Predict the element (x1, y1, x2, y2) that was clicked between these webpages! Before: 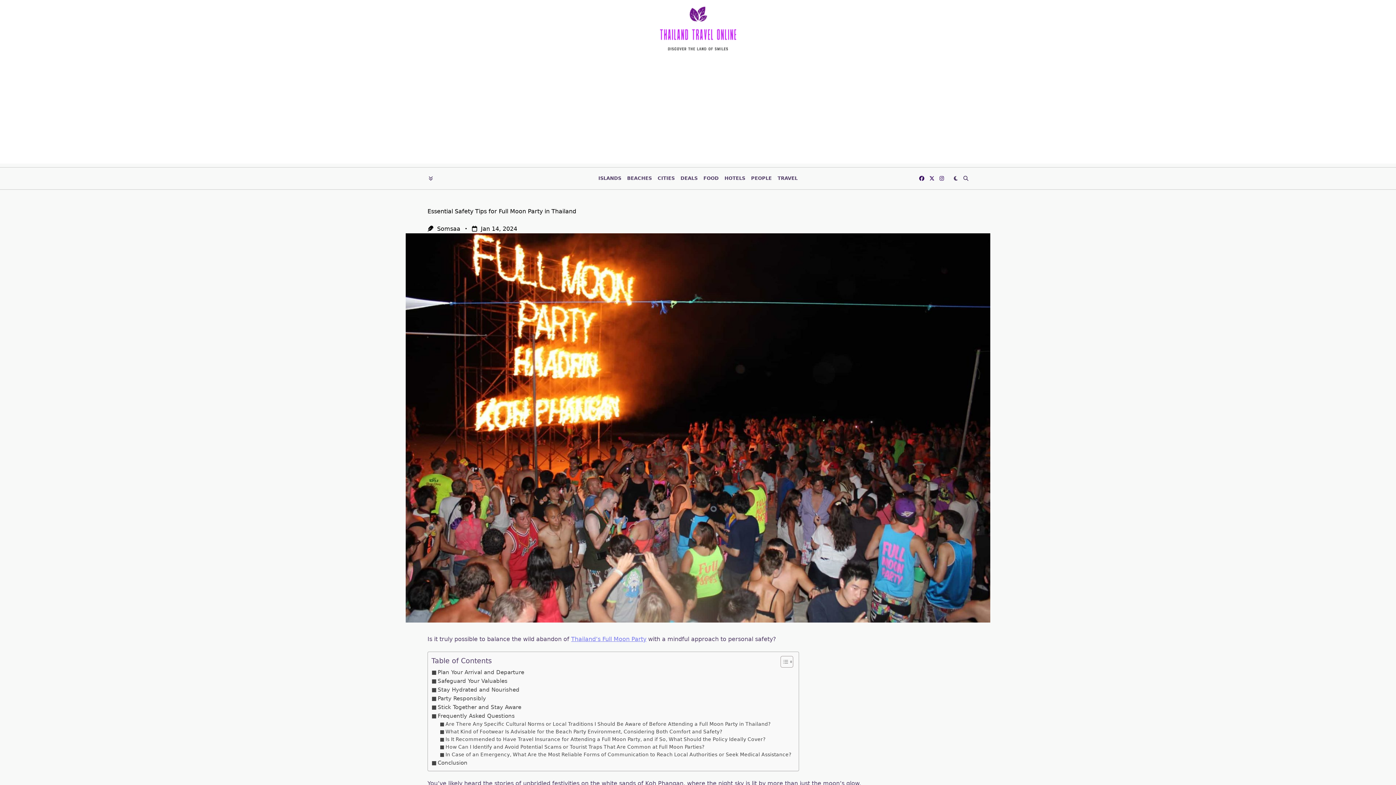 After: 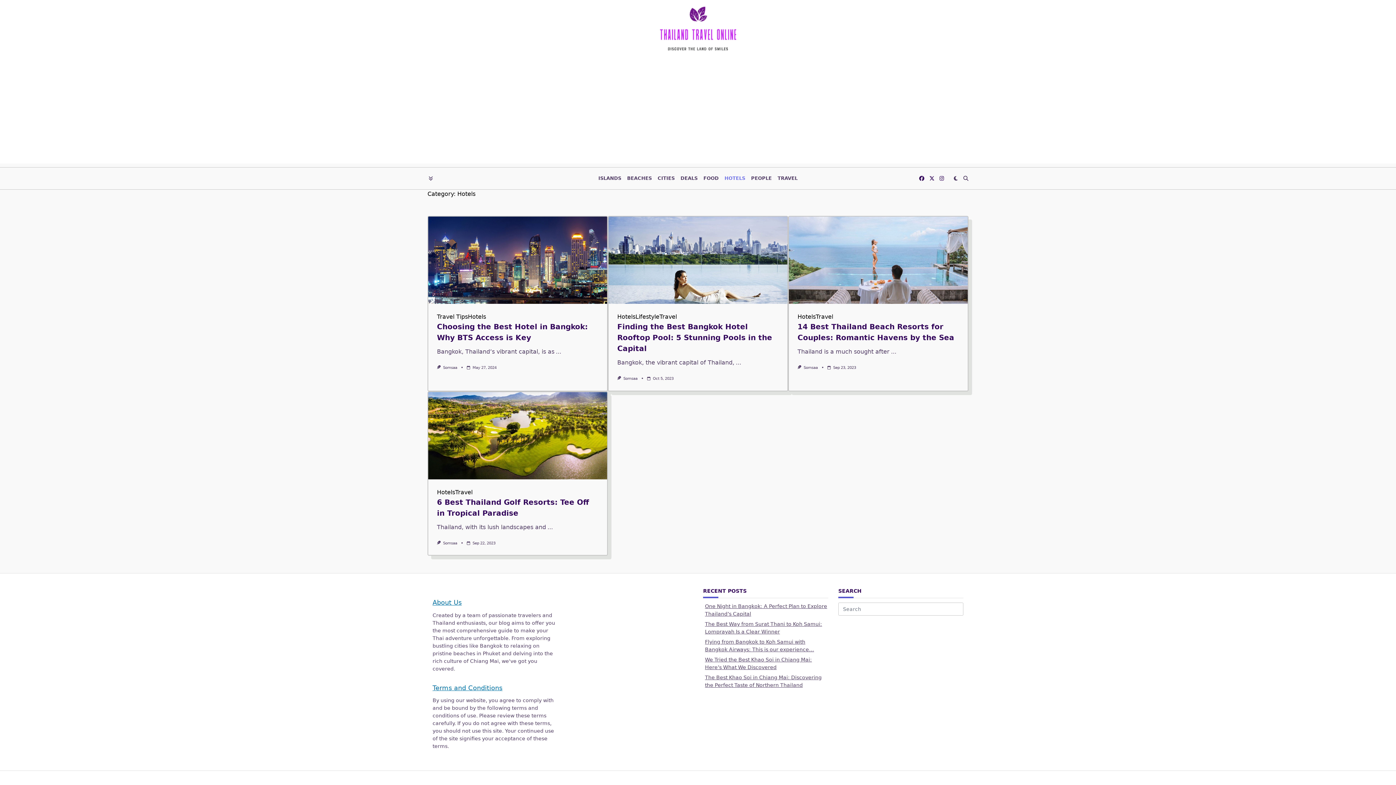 Action: label: HOTELS bbox: (721, 173, 748, 184)